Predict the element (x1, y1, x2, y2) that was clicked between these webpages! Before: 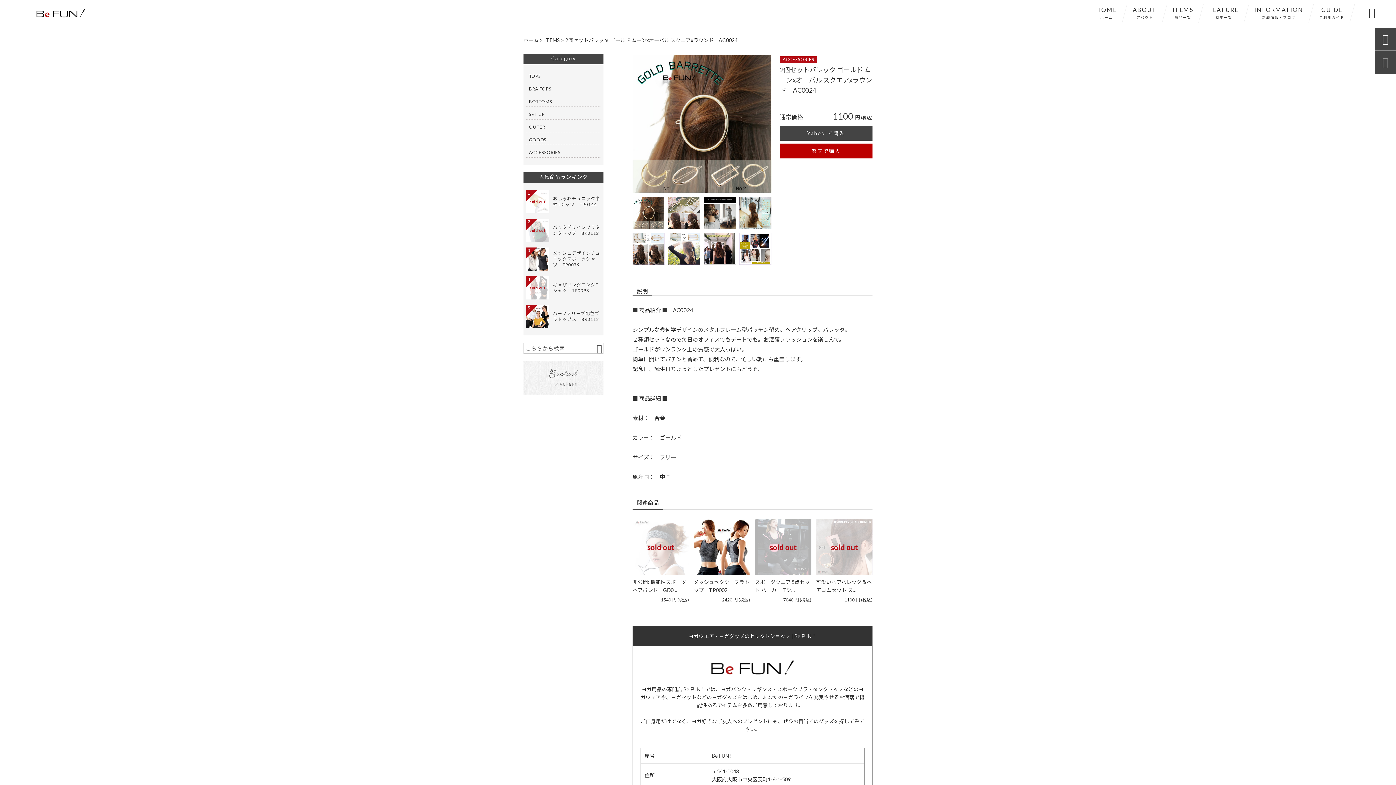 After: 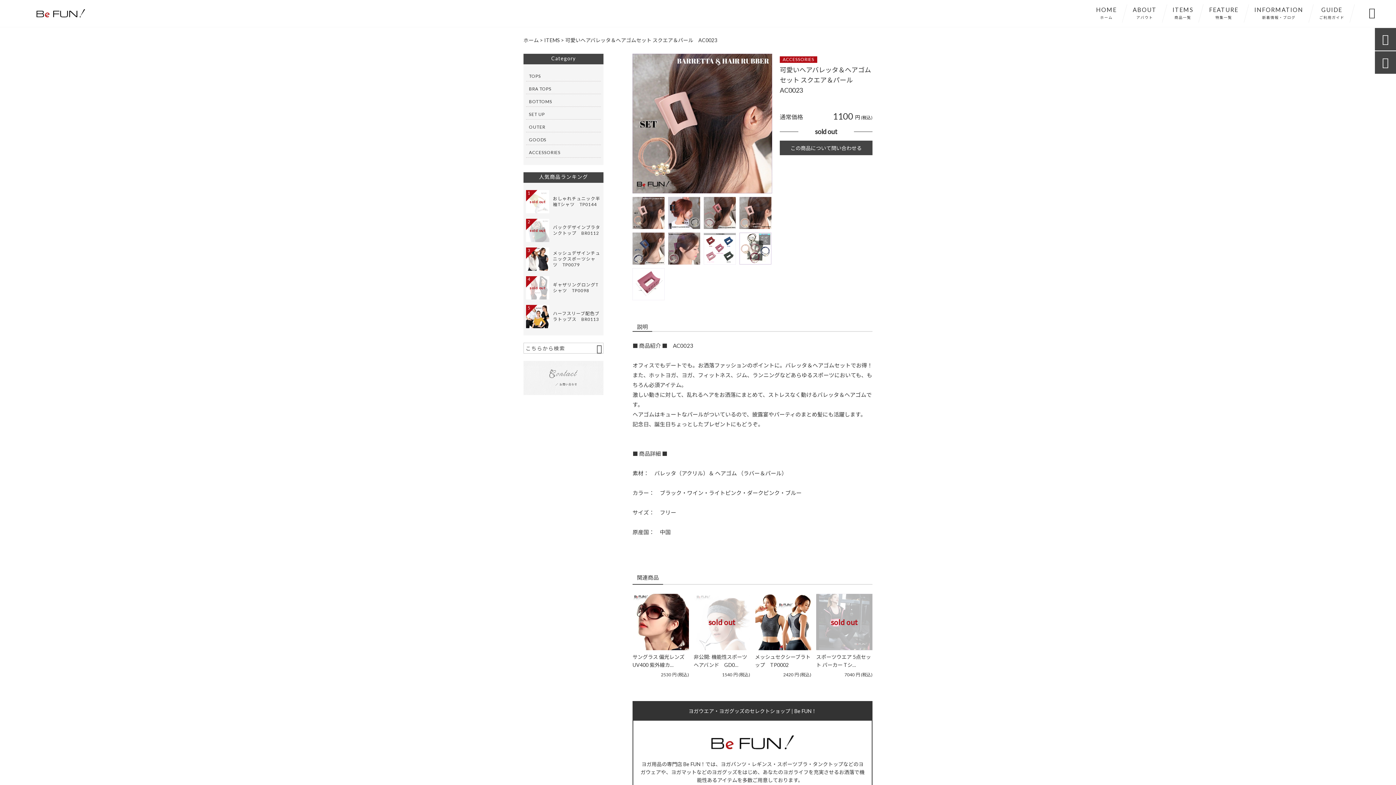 Action: label: sold out

可愛いヘアバレッタ＆ヘアゴムセット ス…

1100

円
(税込) bbox: (816, 519, 872, 602)